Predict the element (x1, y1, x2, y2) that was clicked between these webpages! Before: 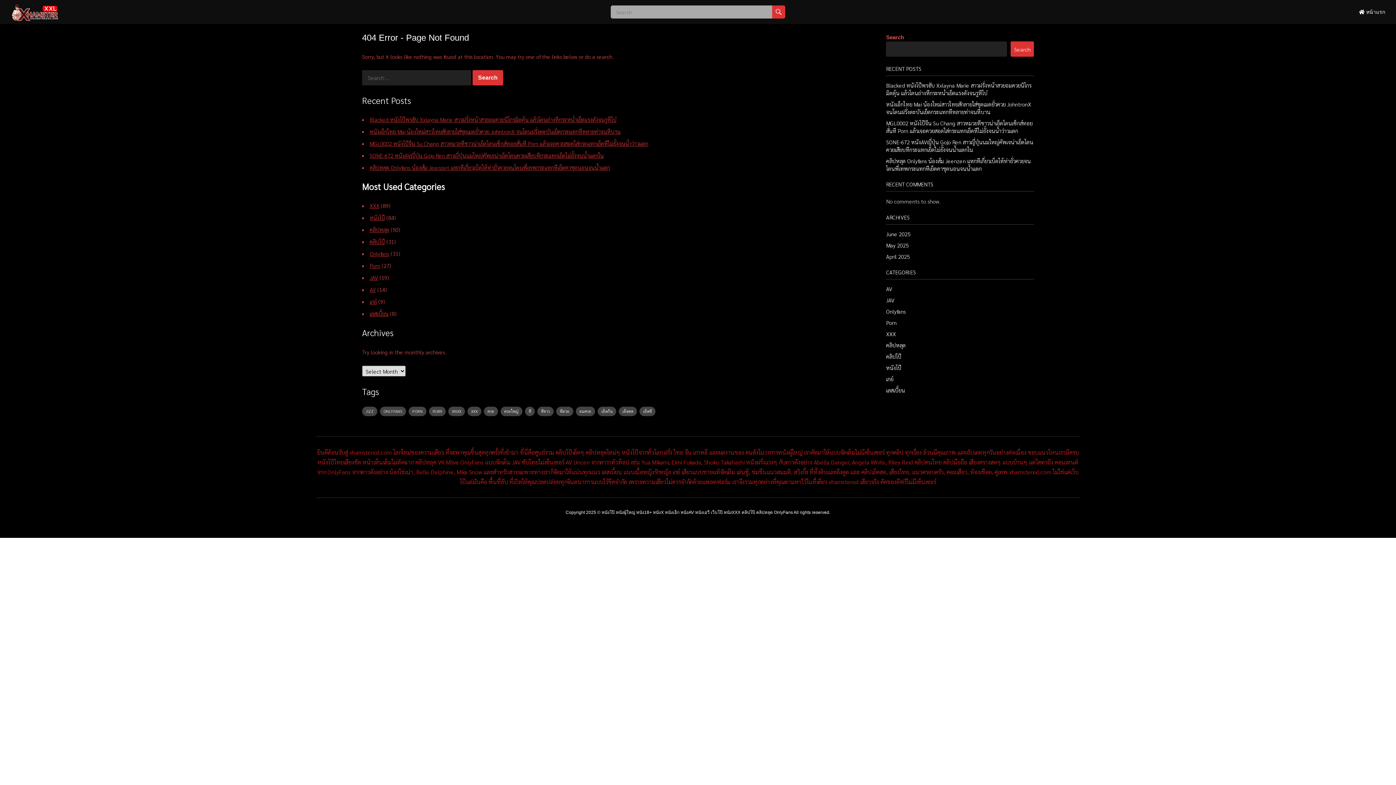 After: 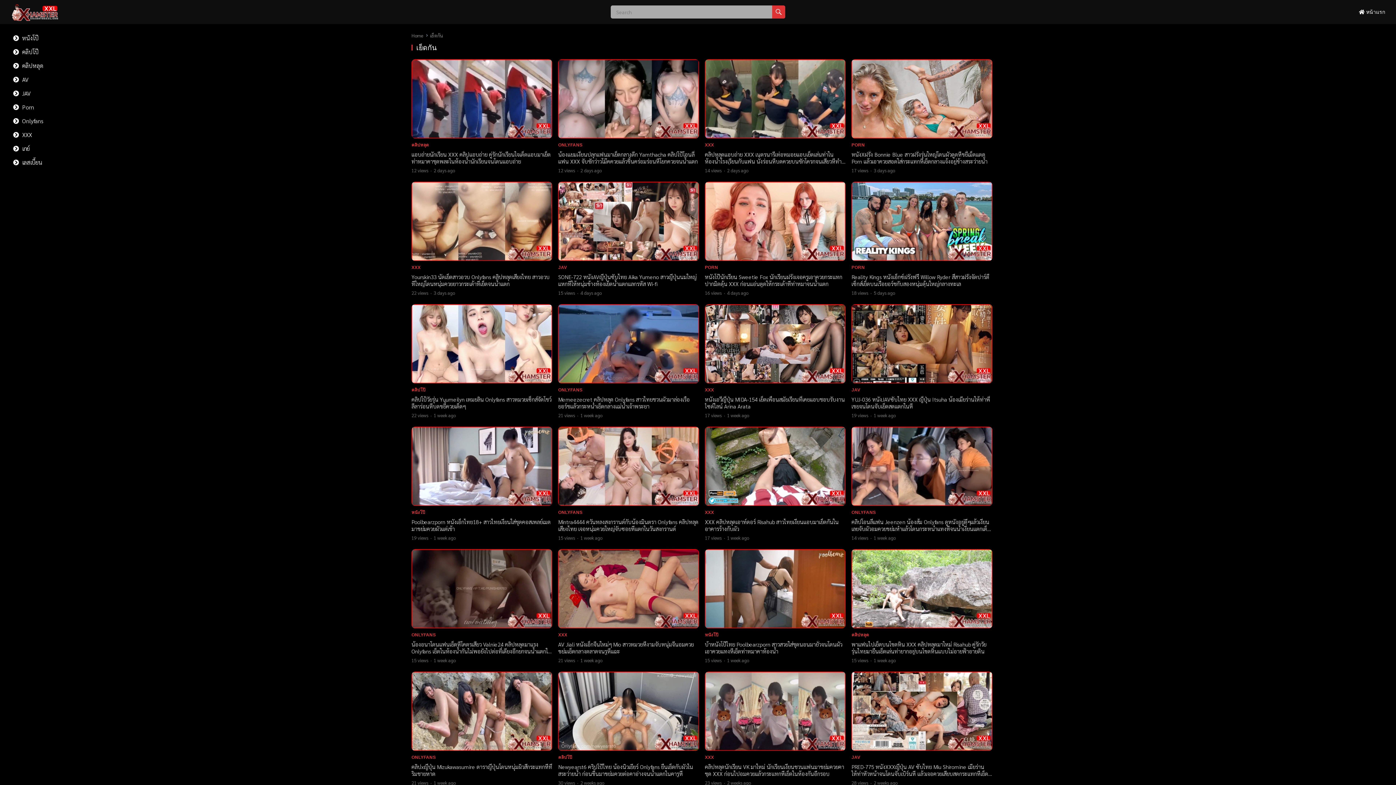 Action: bbox: (597, 406, 616, 416) label: เย็ดกัน (53 items)